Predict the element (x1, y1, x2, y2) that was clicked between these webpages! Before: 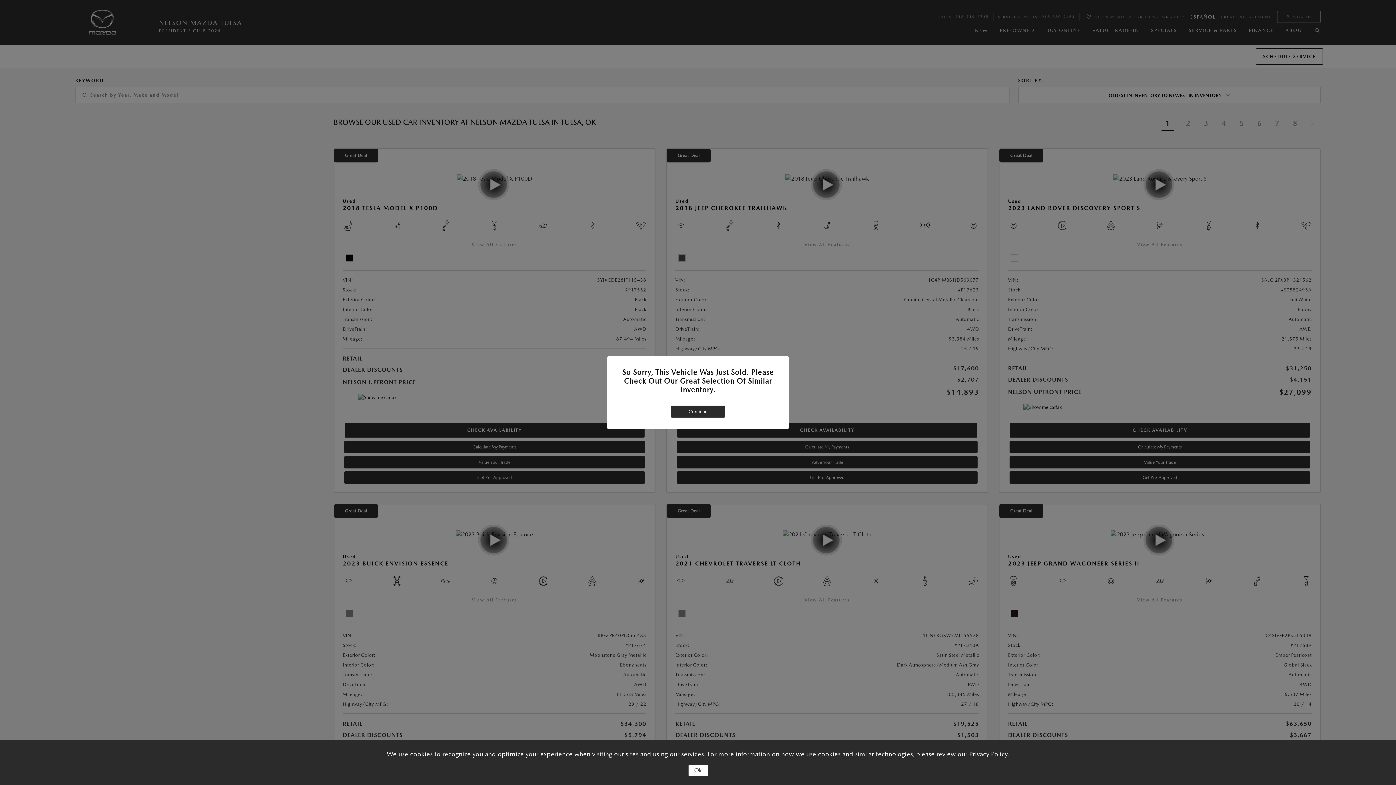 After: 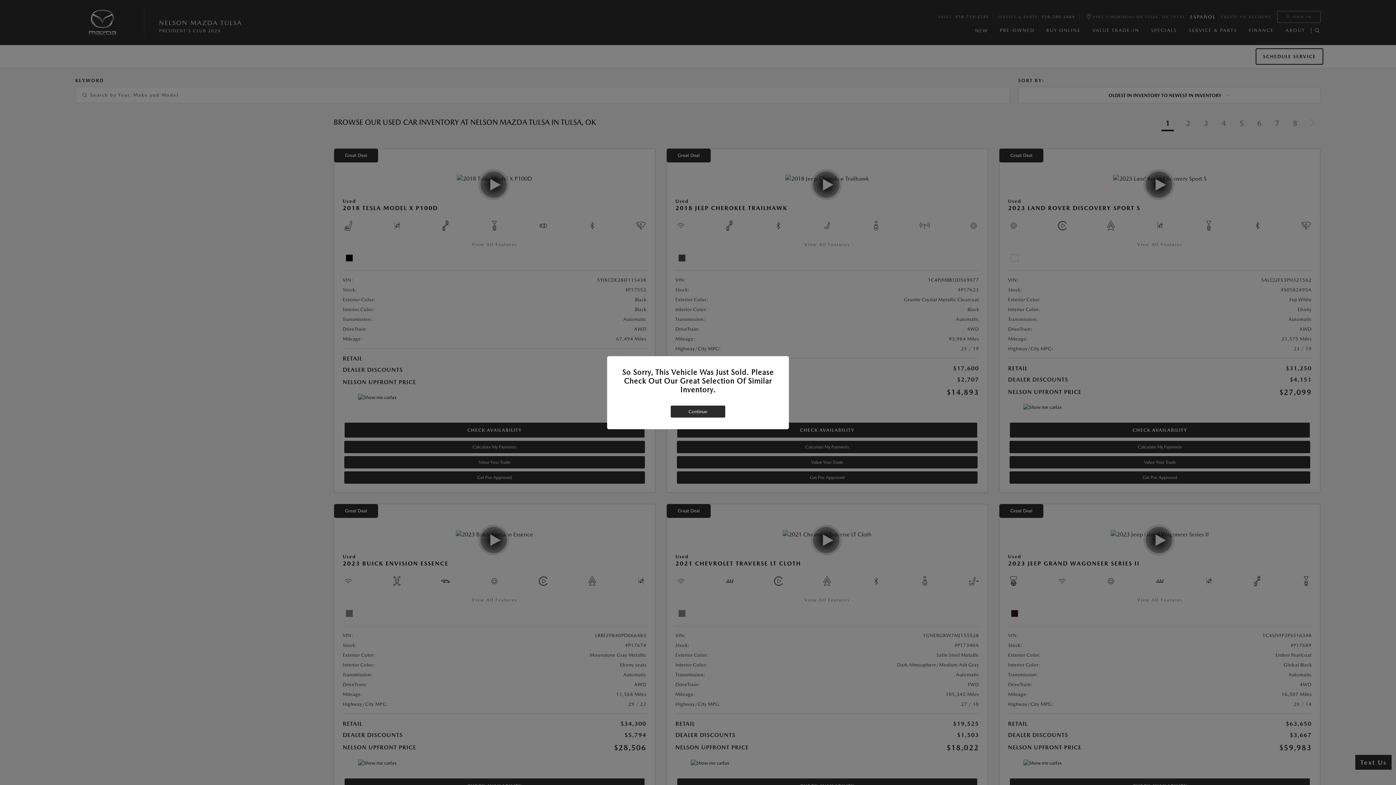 Action: bbox: (688, 765, 707, 776) label: Ok